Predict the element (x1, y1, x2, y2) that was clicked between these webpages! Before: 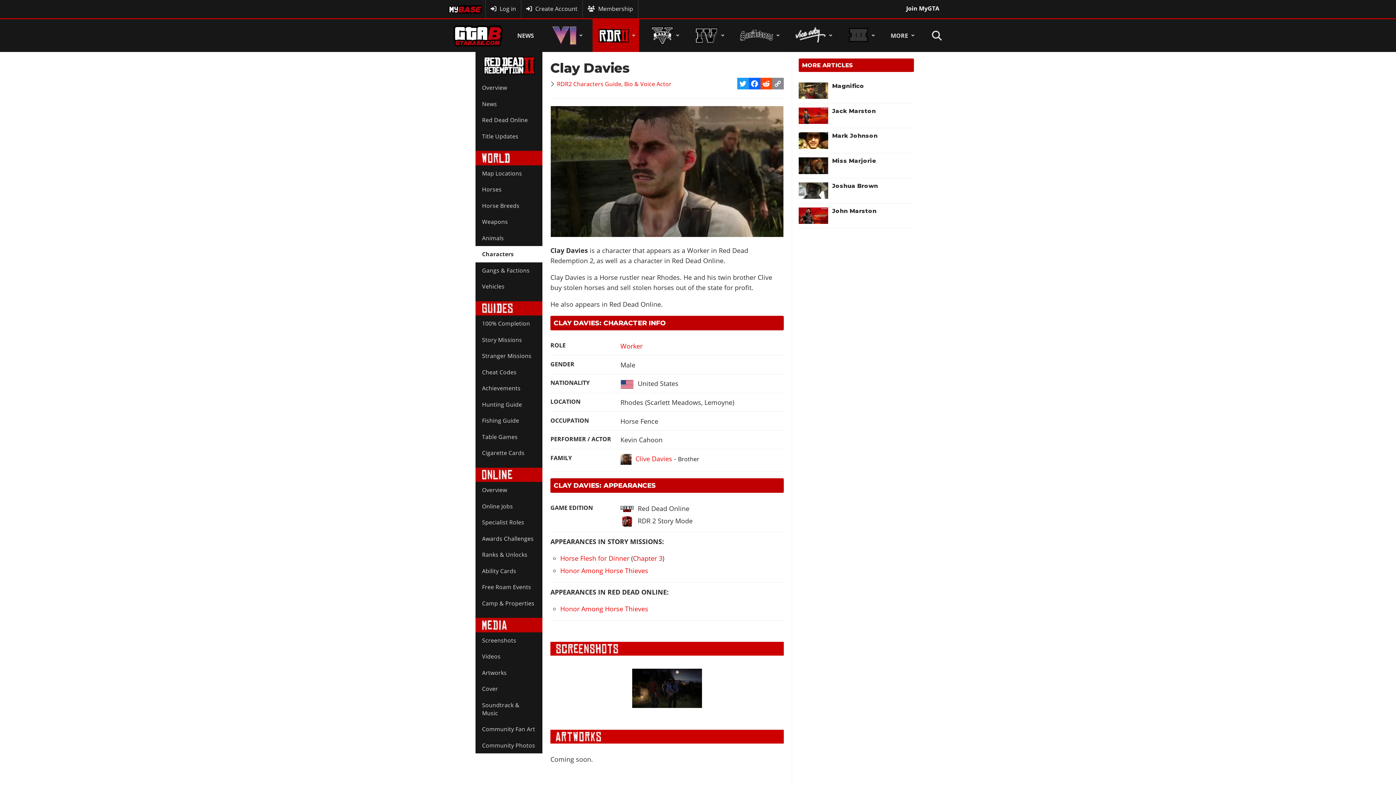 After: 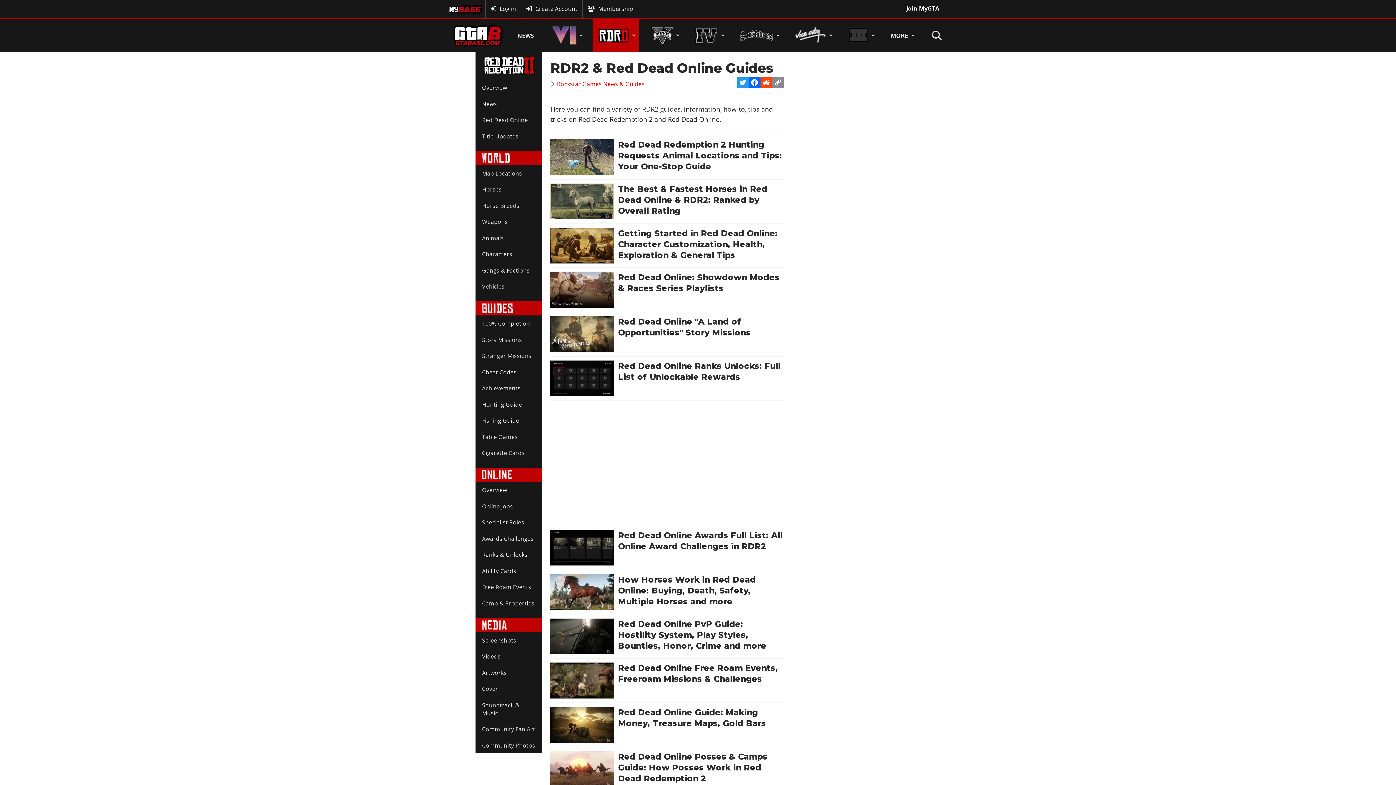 Action: bbox: (475, 301, 542, 315)